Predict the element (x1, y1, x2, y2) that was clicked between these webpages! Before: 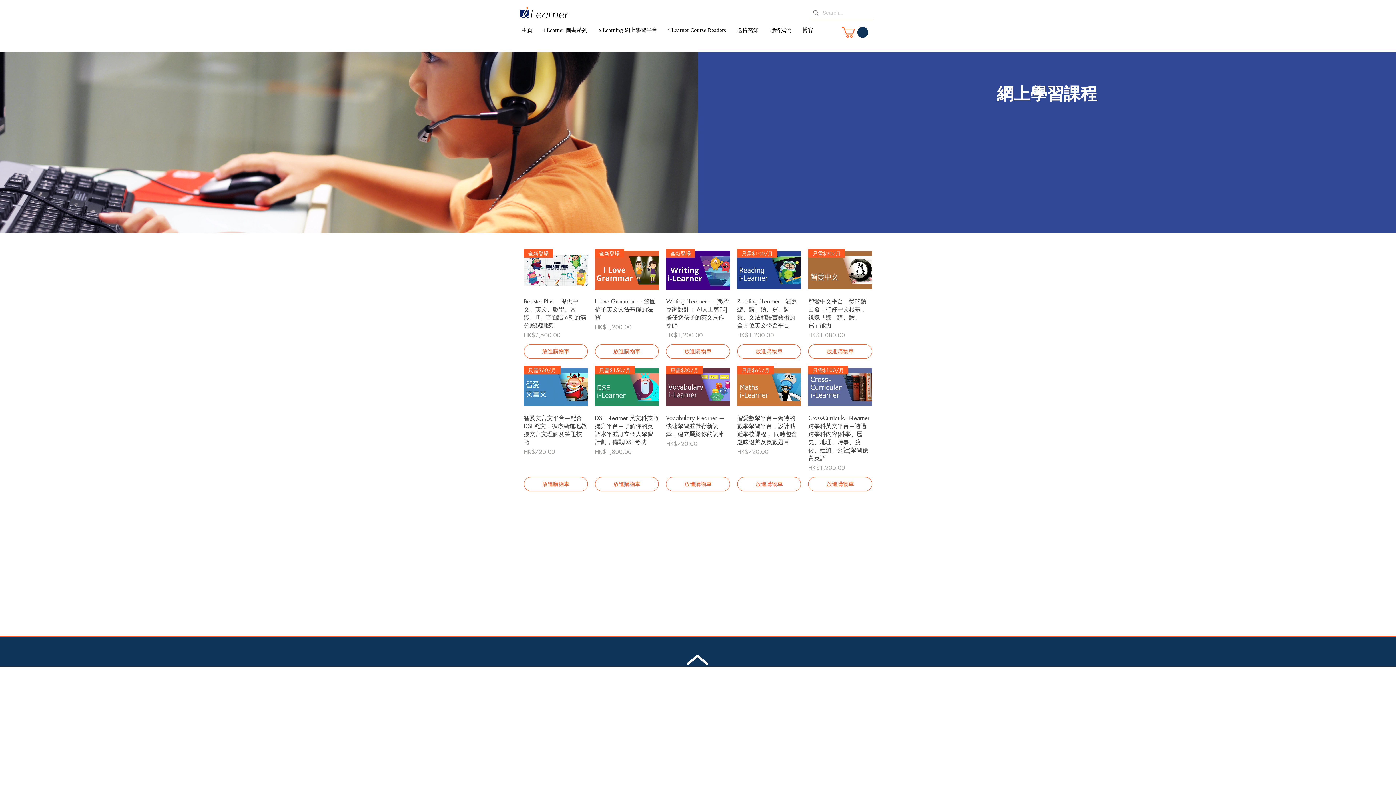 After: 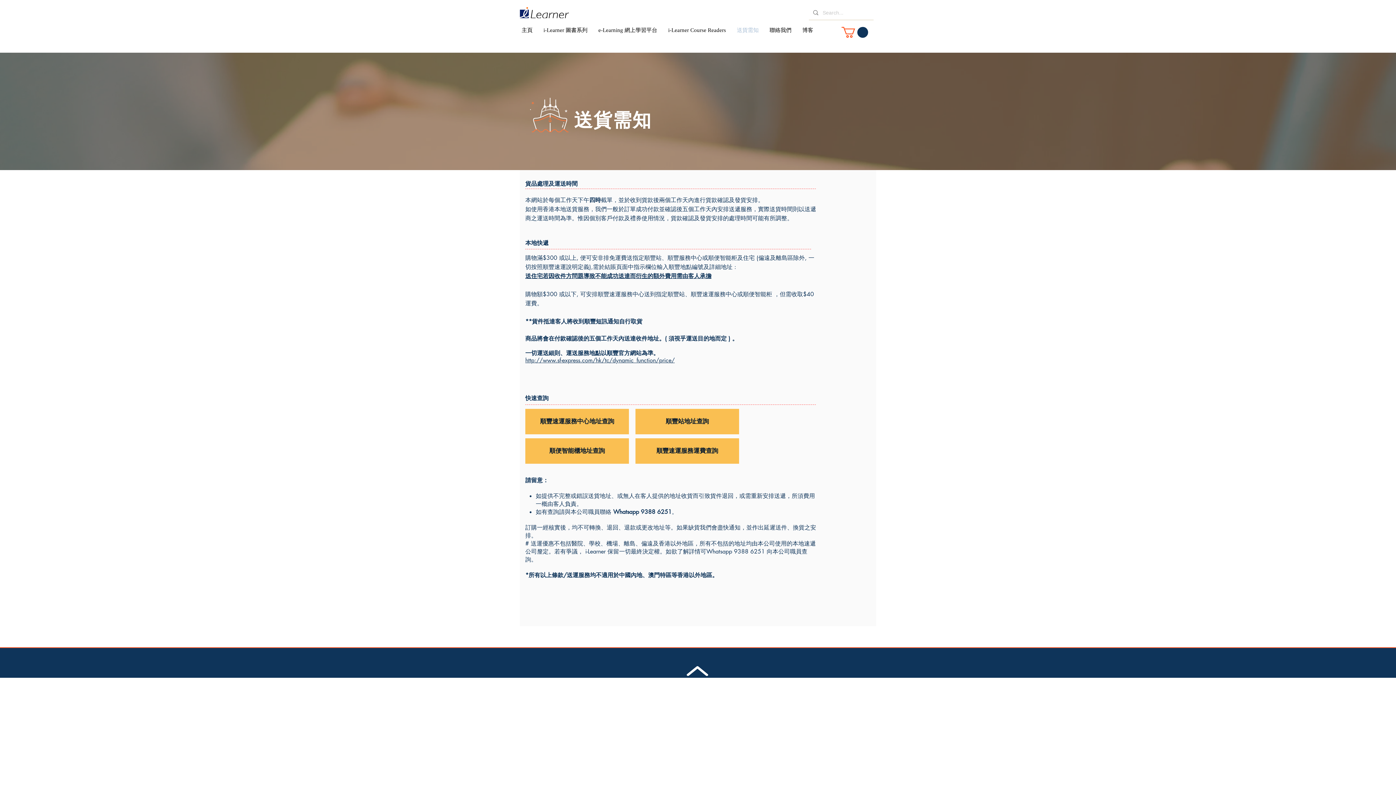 Action: bbox: (731, 24, 764, 35) label: 送貨需知